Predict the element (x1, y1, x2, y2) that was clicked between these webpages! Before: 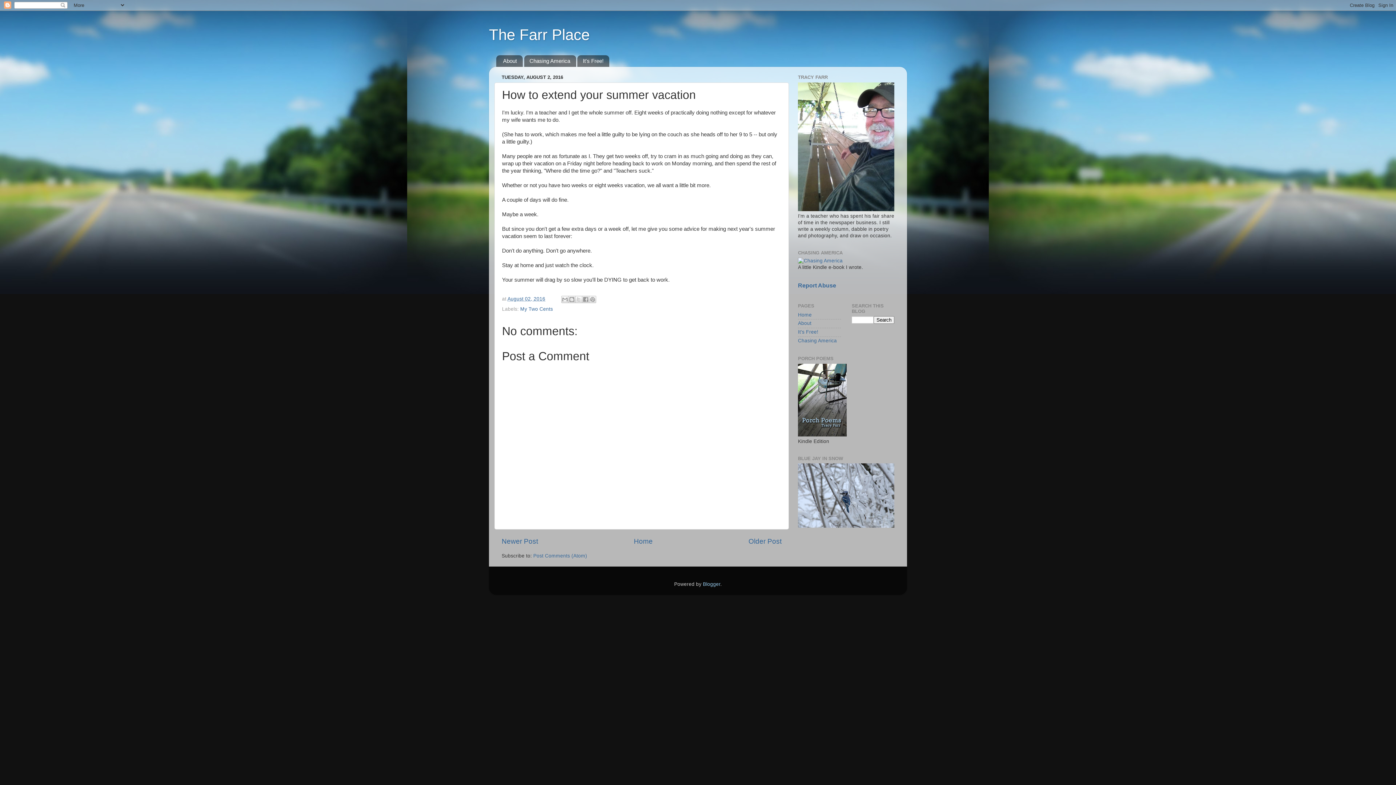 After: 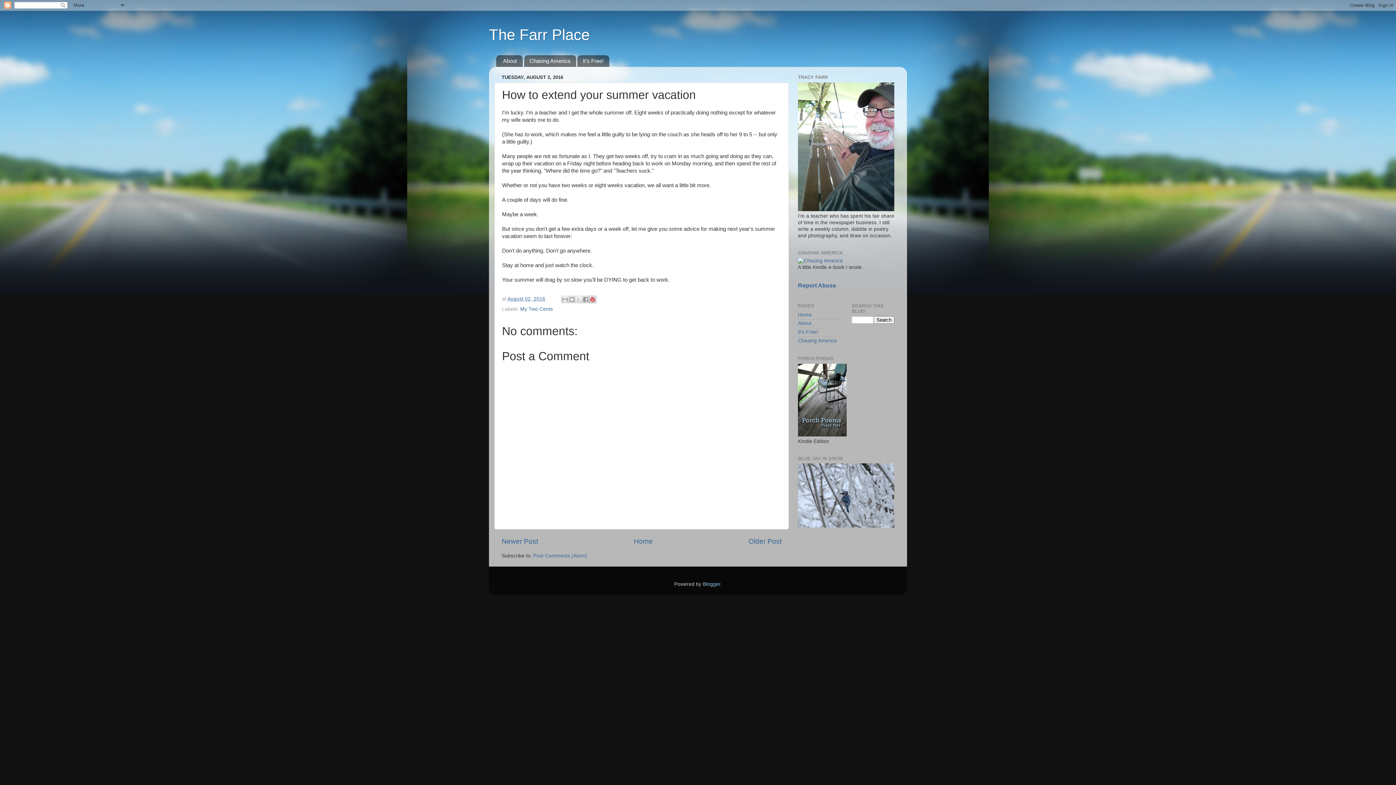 Action: bbox: (588, 295, 596, 303) label: Share to Pinterest